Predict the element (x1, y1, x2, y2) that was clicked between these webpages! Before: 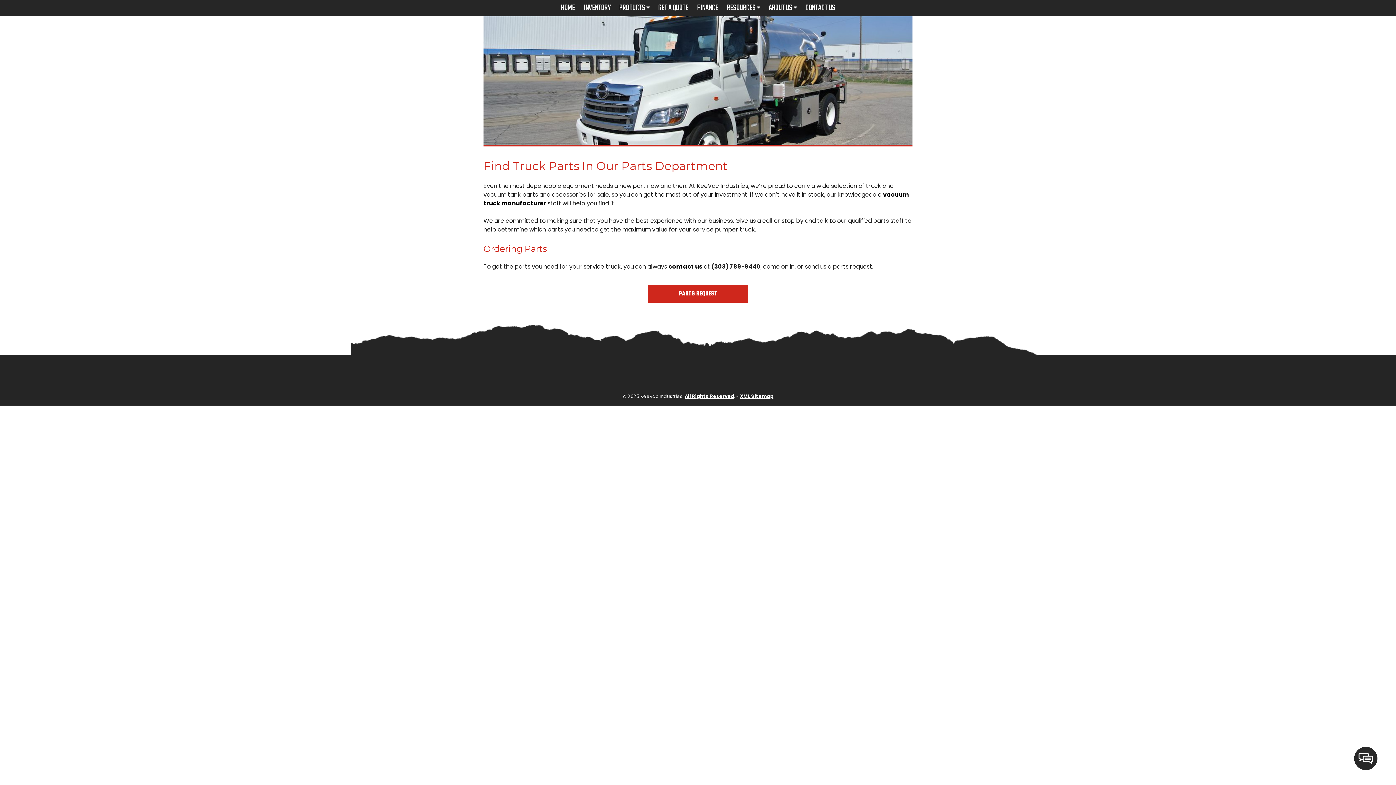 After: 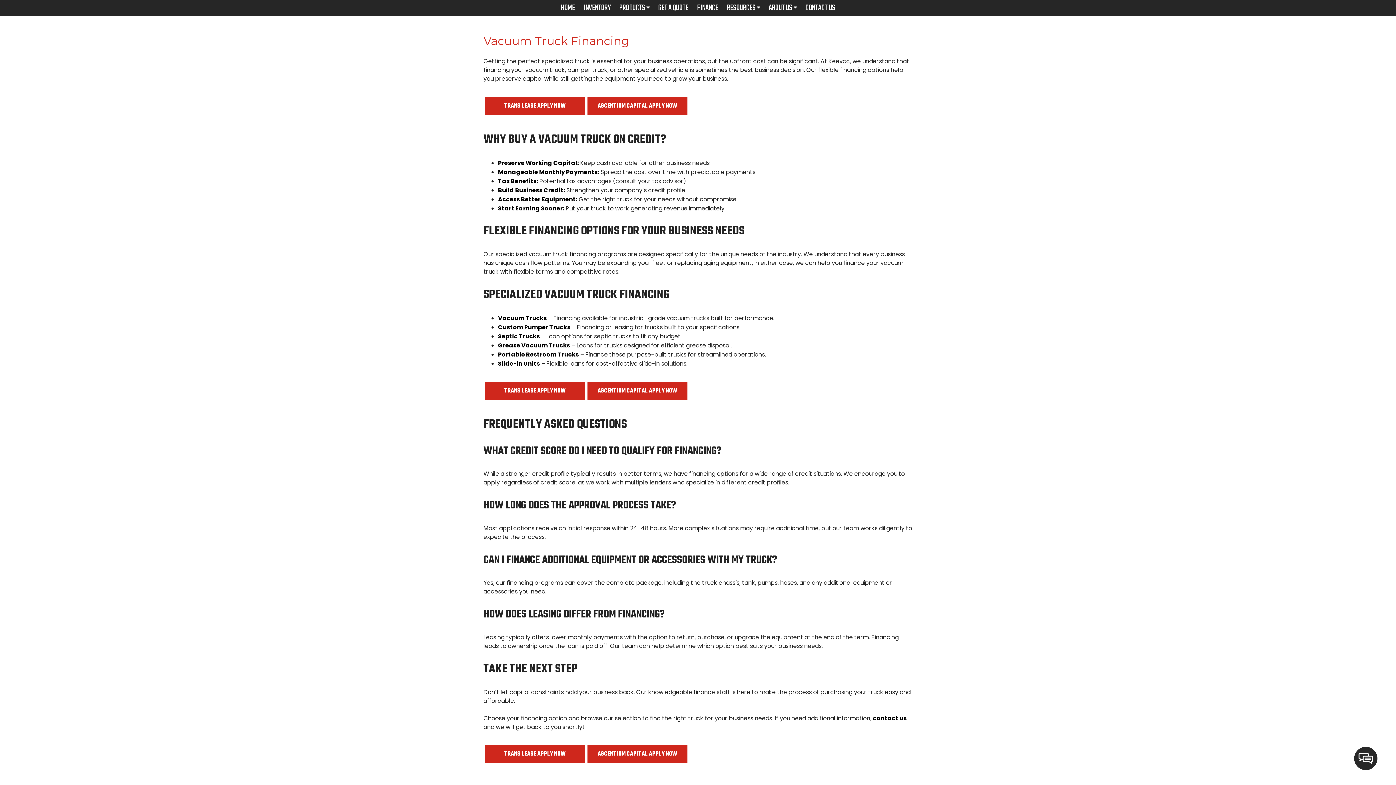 Action: bbox: (695, 0, 720, 16) label: FINANCE